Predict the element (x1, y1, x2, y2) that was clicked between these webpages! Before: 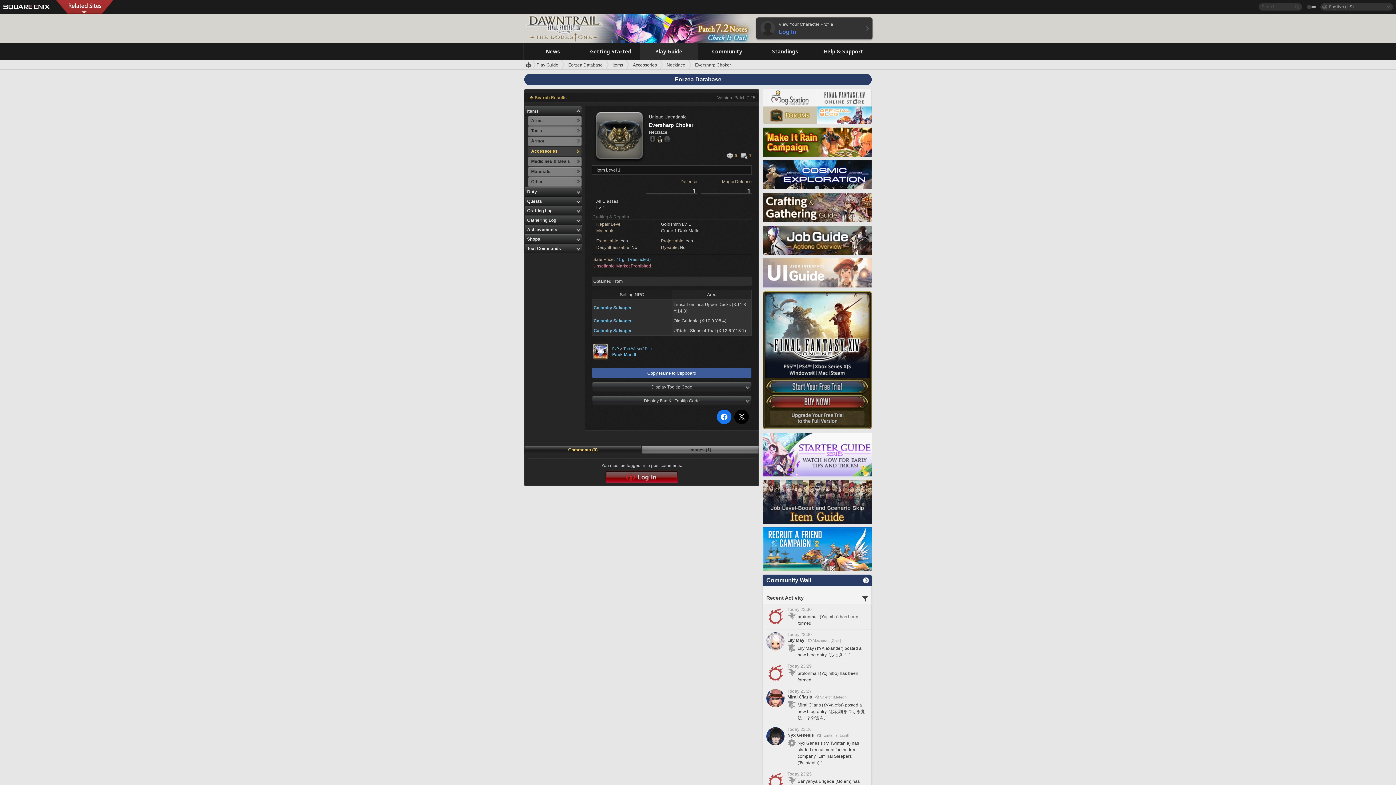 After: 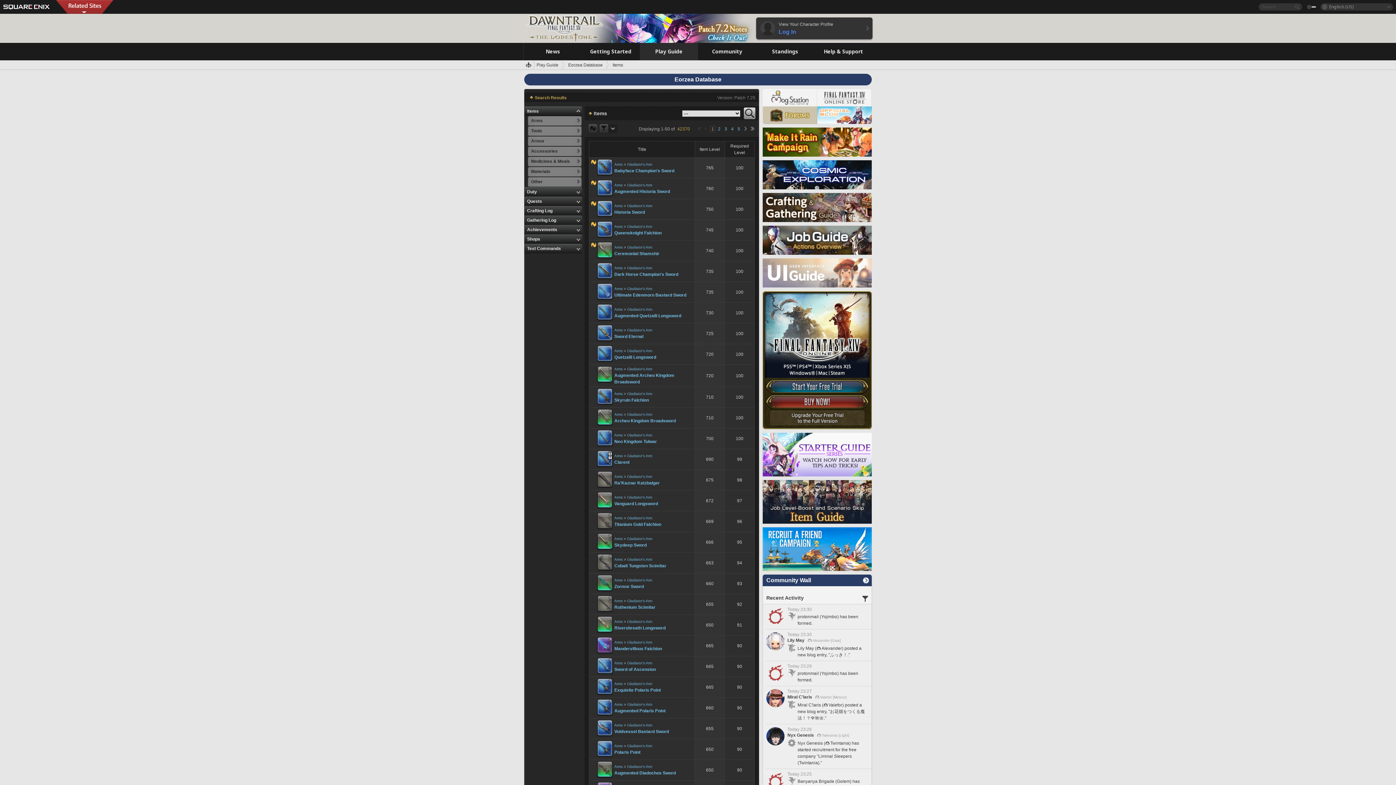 Action: label: Items bbox: (524, 106, 582, 116)